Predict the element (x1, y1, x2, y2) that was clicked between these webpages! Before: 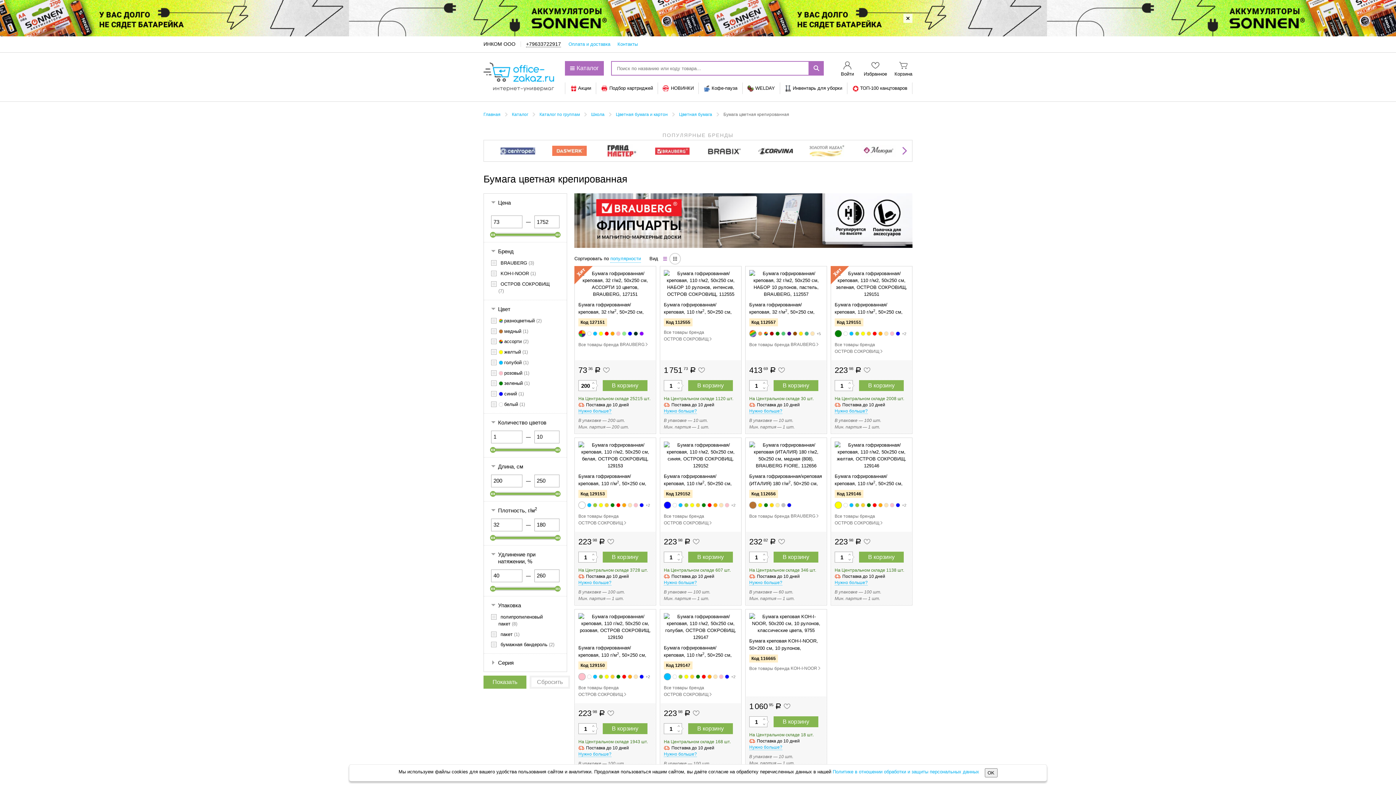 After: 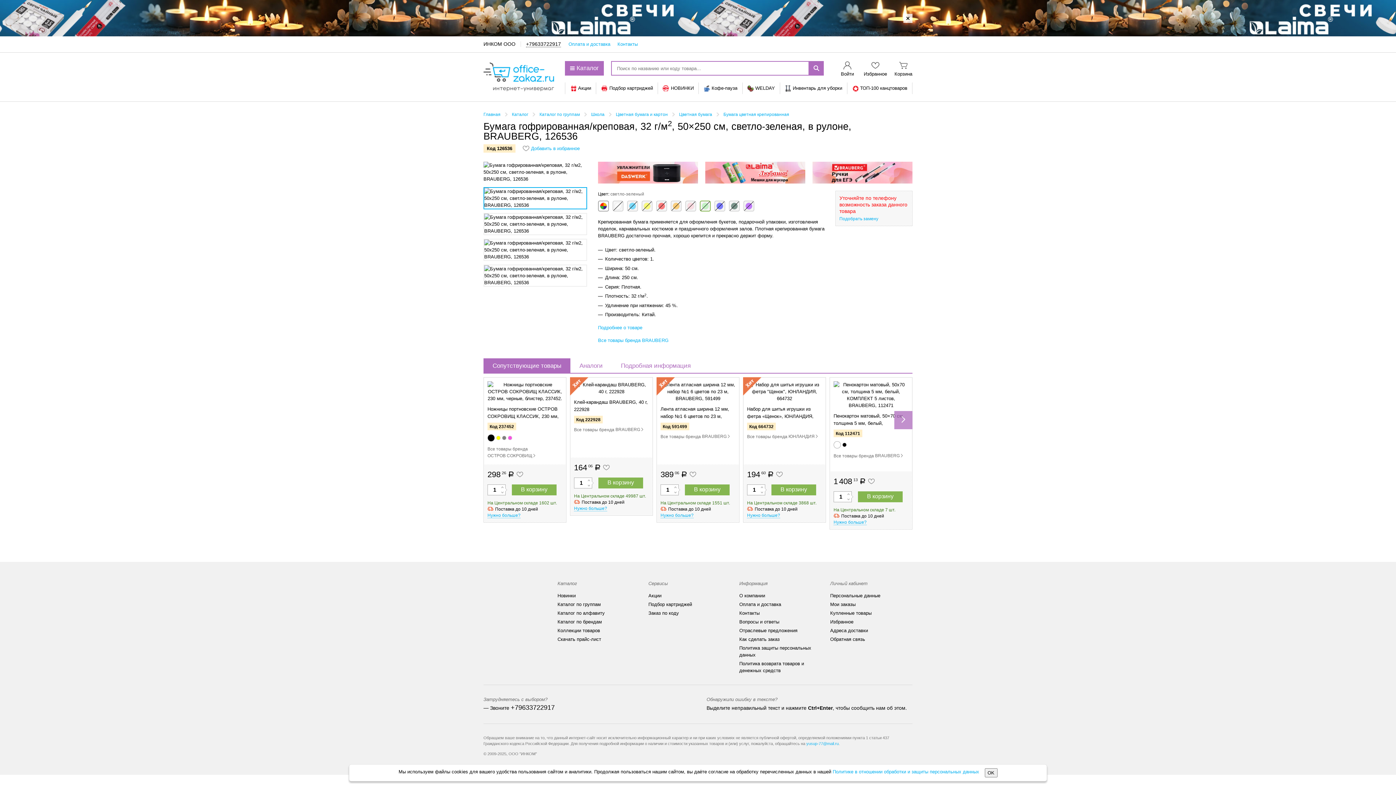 Action: bbox: (622, 331, 626, 336)